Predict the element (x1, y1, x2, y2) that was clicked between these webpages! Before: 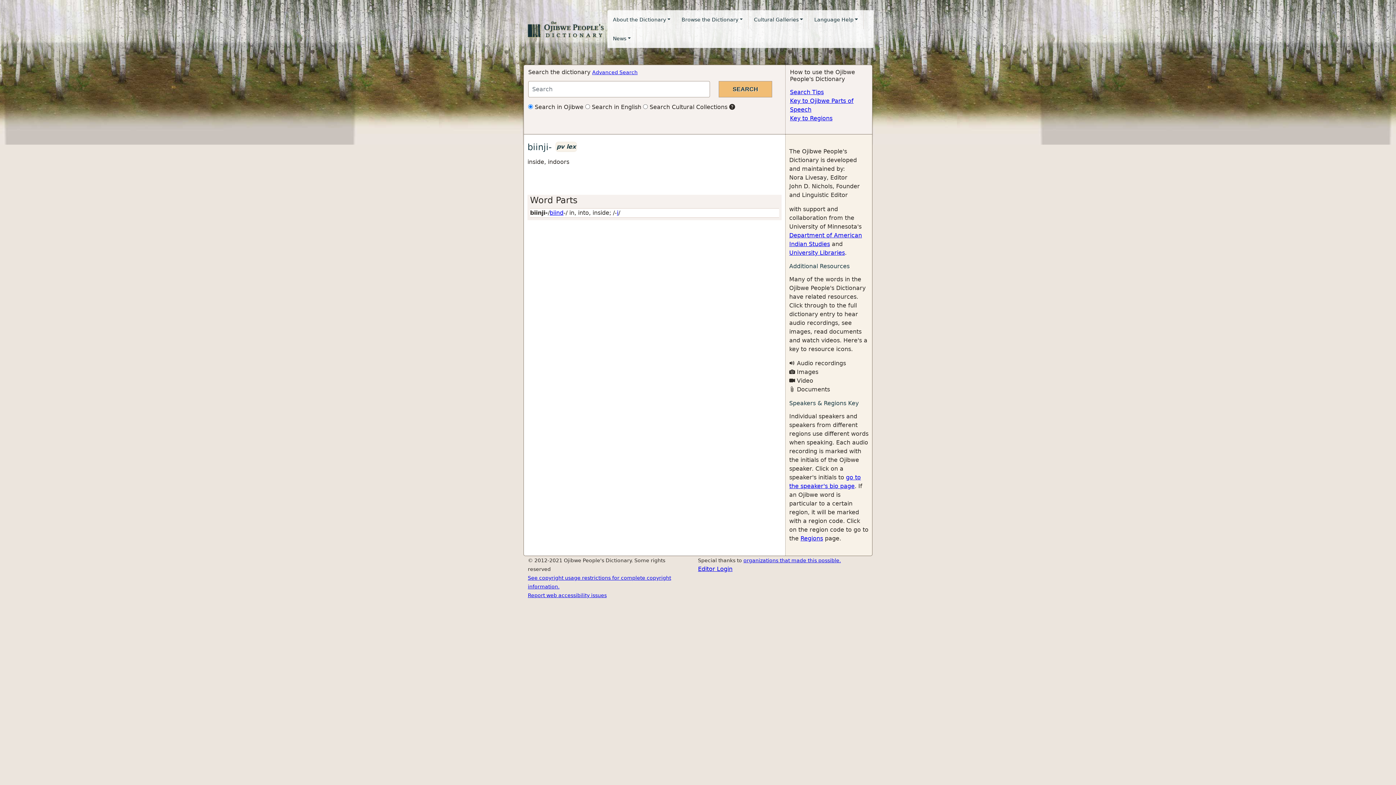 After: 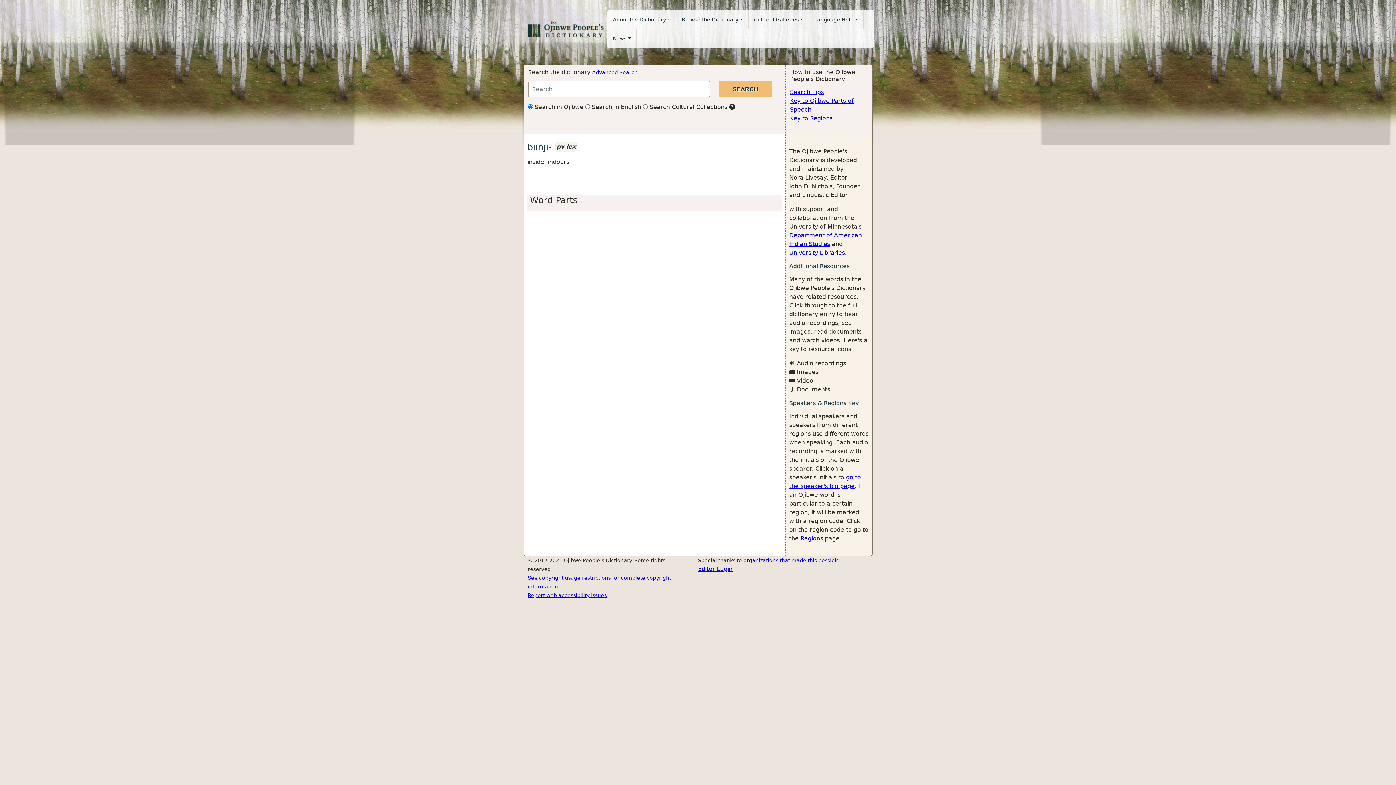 Action: bbox: (530, 195, 577, 205) label: Word Parts